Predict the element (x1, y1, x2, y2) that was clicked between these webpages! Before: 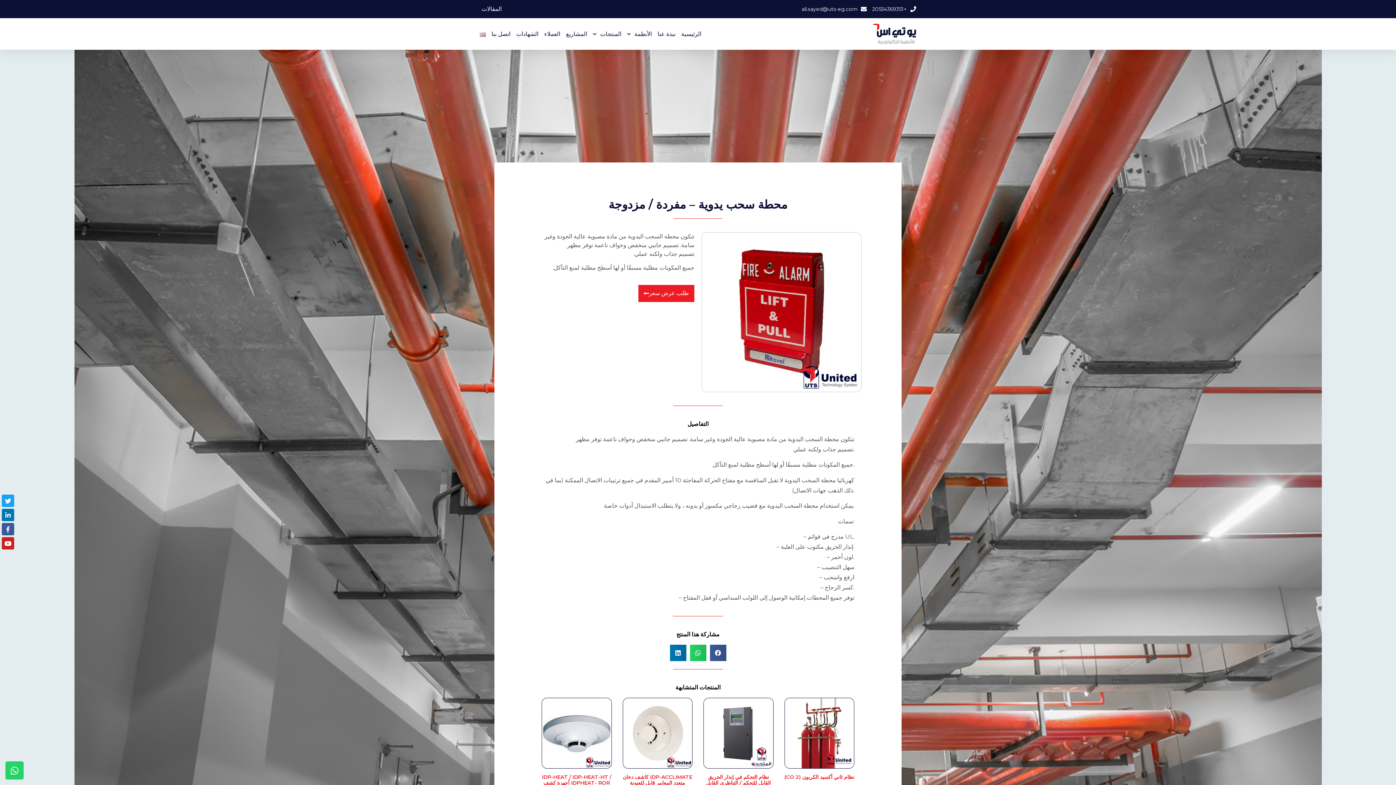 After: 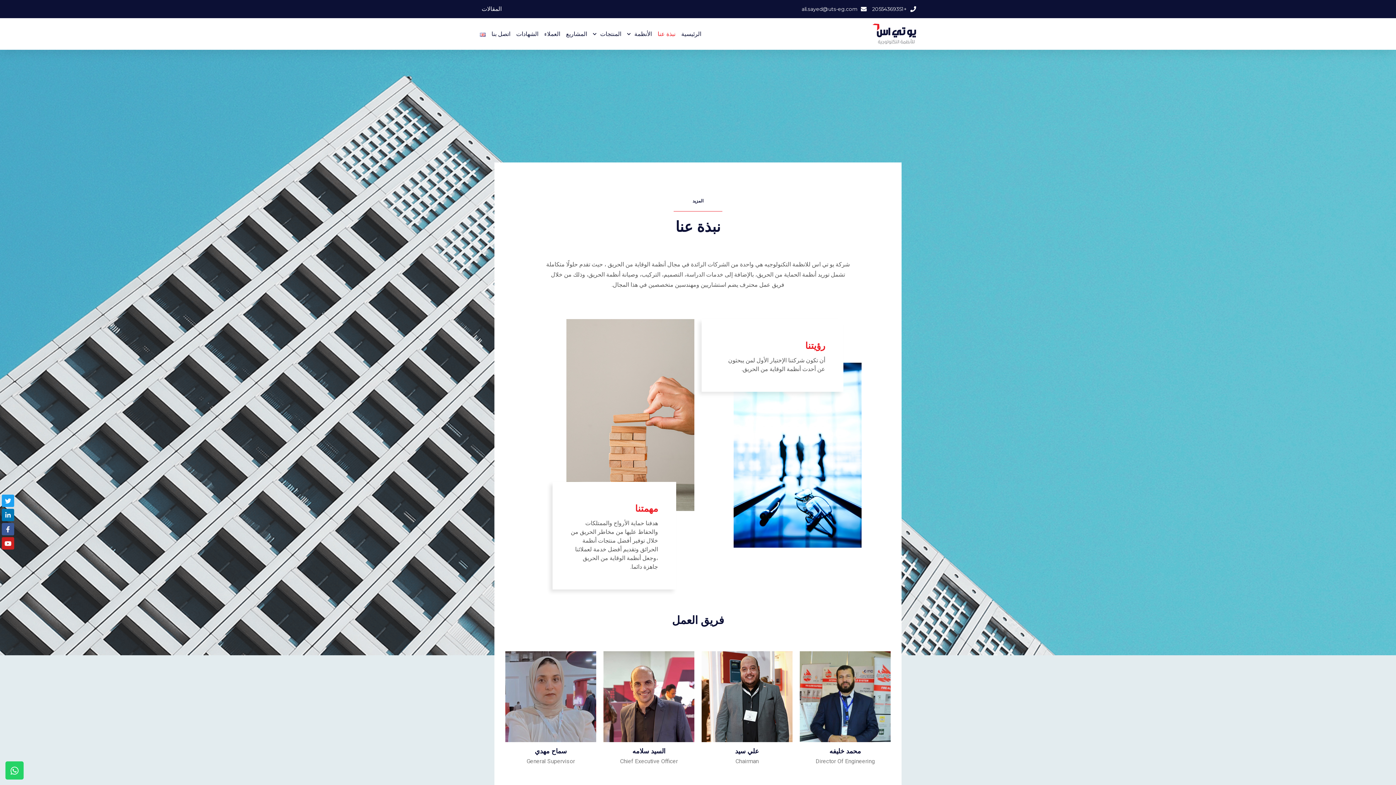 Action: bbox: (657, 25, 675, 42) label: نبذة عنا